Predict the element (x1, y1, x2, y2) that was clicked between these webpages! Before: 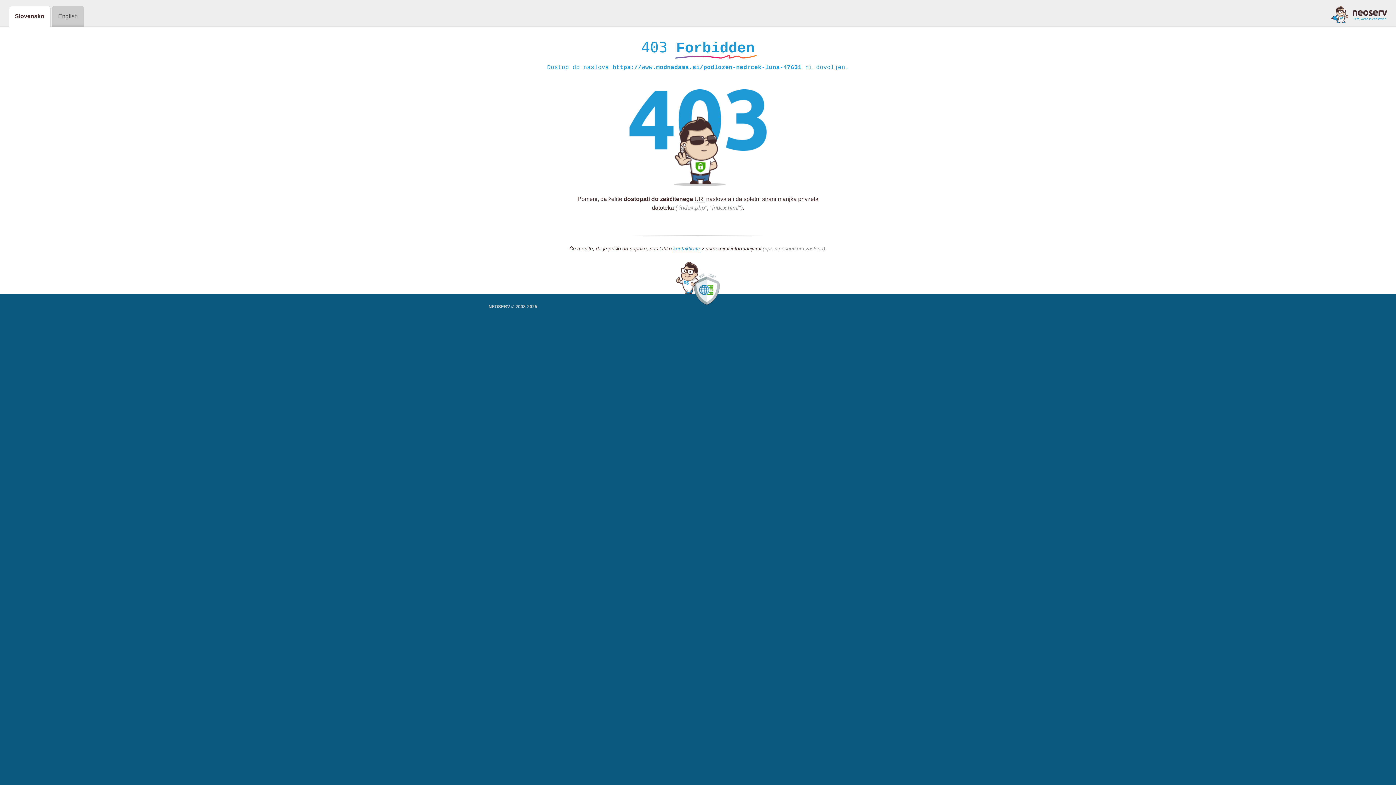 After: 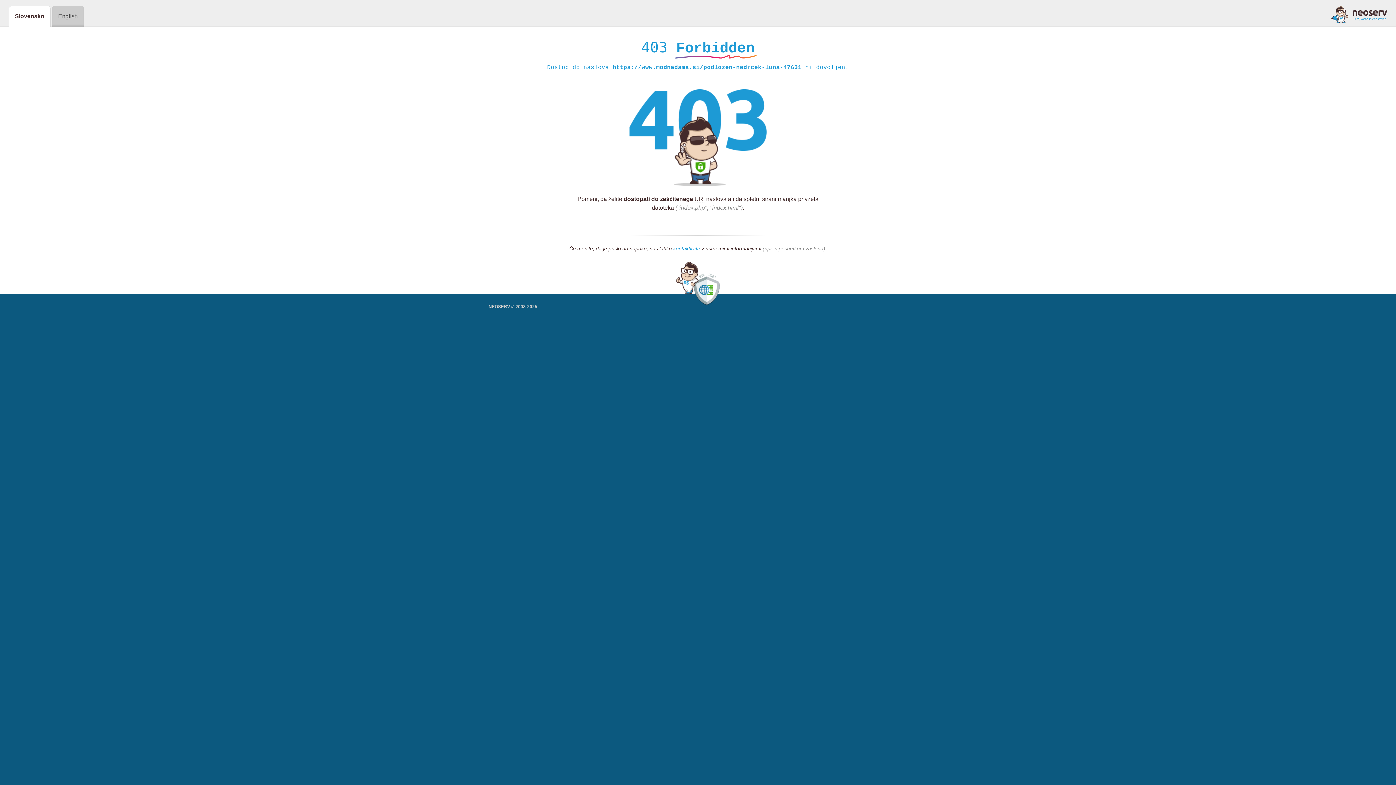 Action: bbox: (1331, 5, 1387, 23)